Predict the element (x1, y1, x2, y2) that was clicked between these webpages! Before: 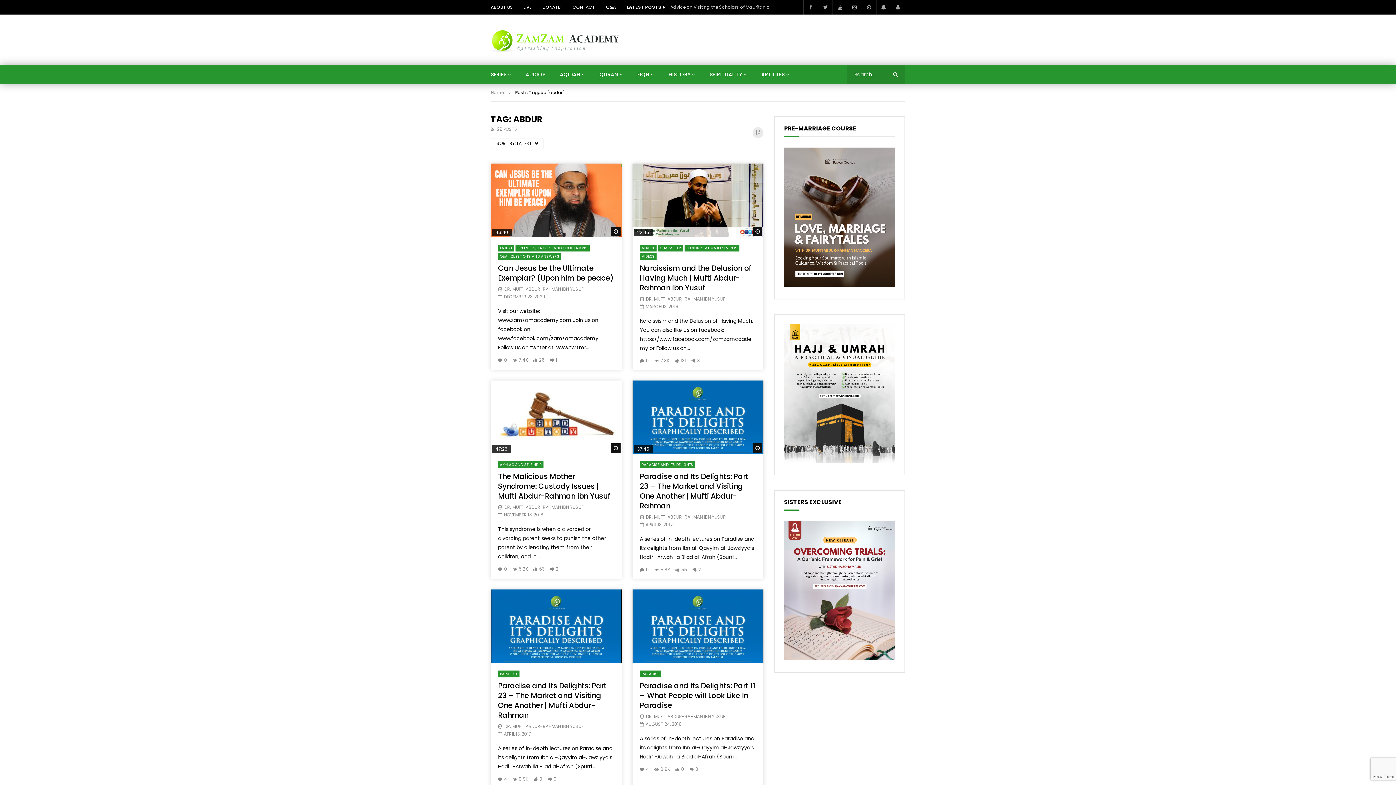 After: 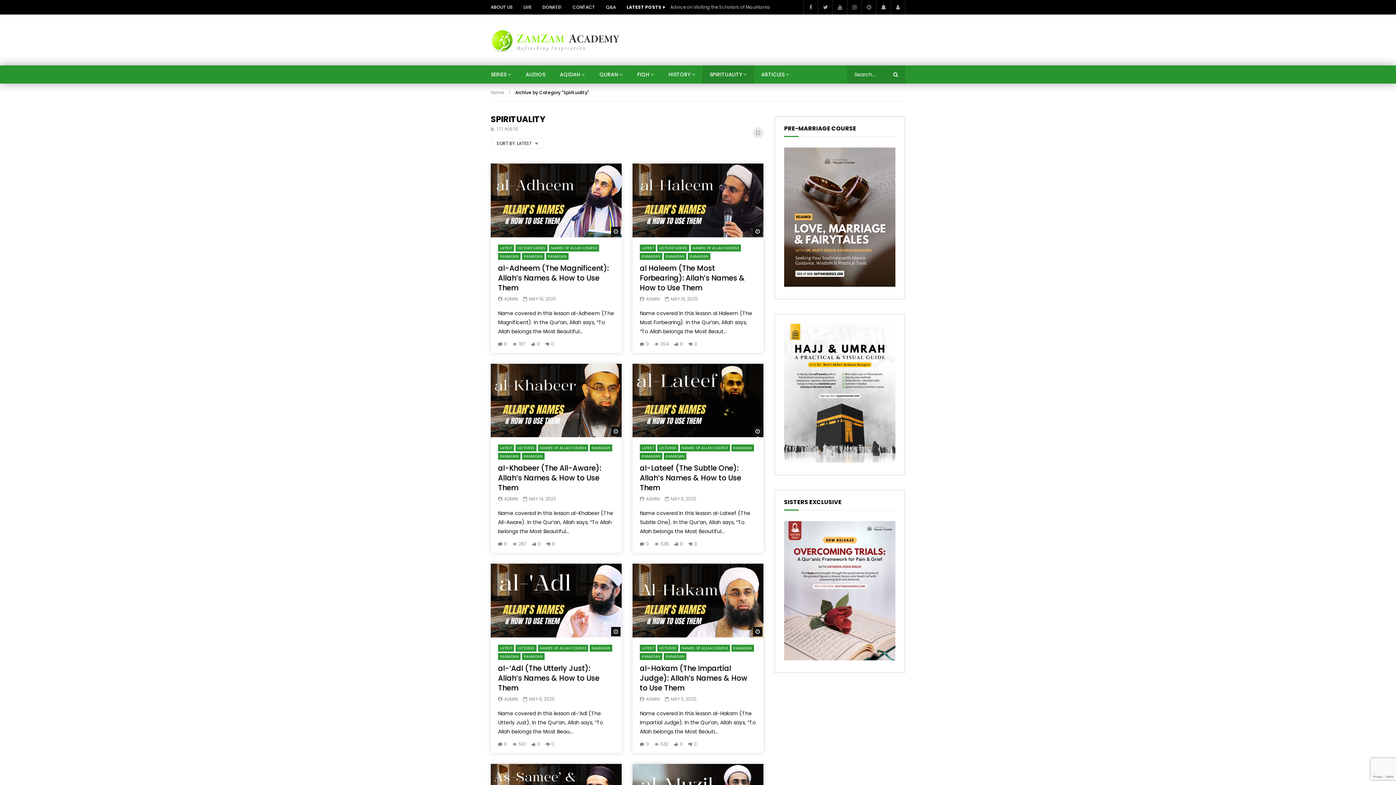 Action: bbox: (702, 65, 754, 83) label: SPIRITUALITY